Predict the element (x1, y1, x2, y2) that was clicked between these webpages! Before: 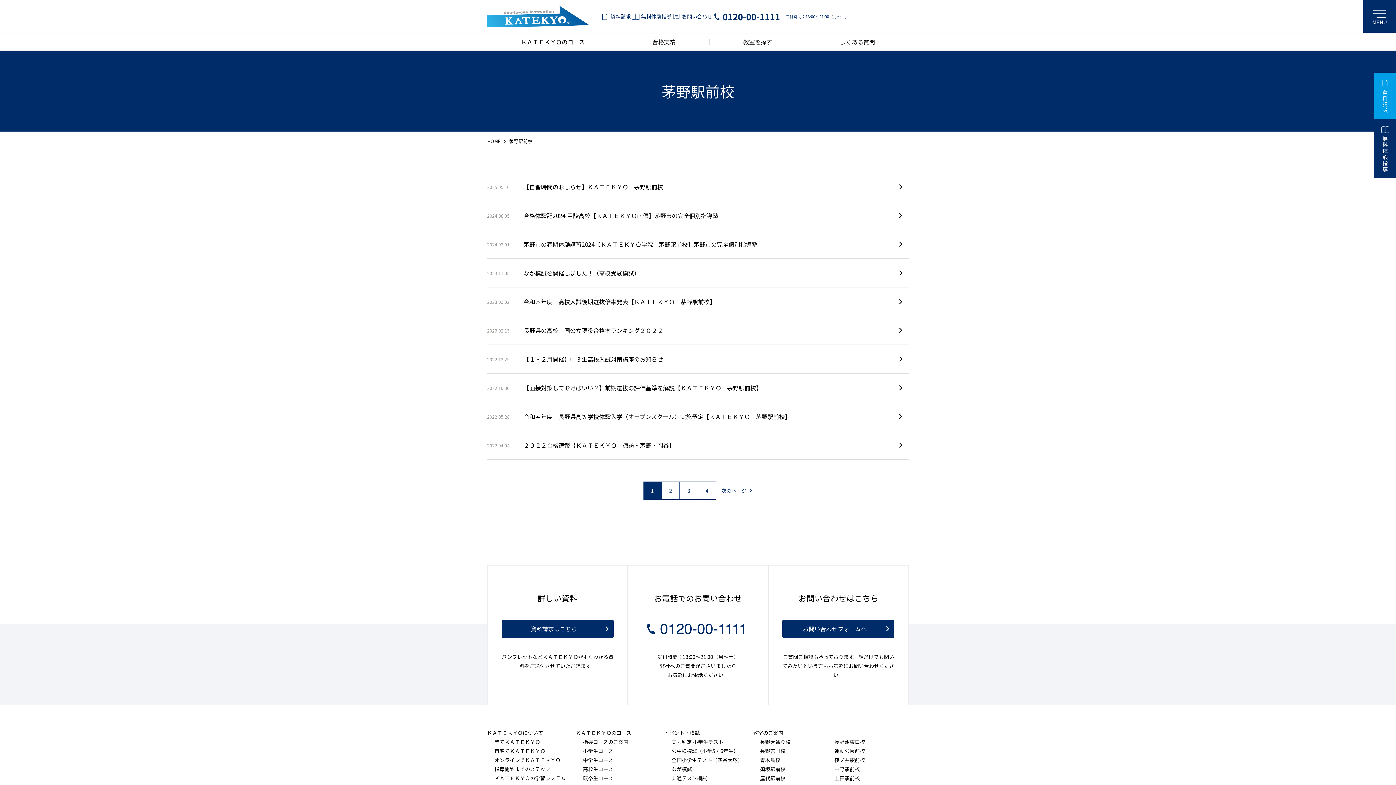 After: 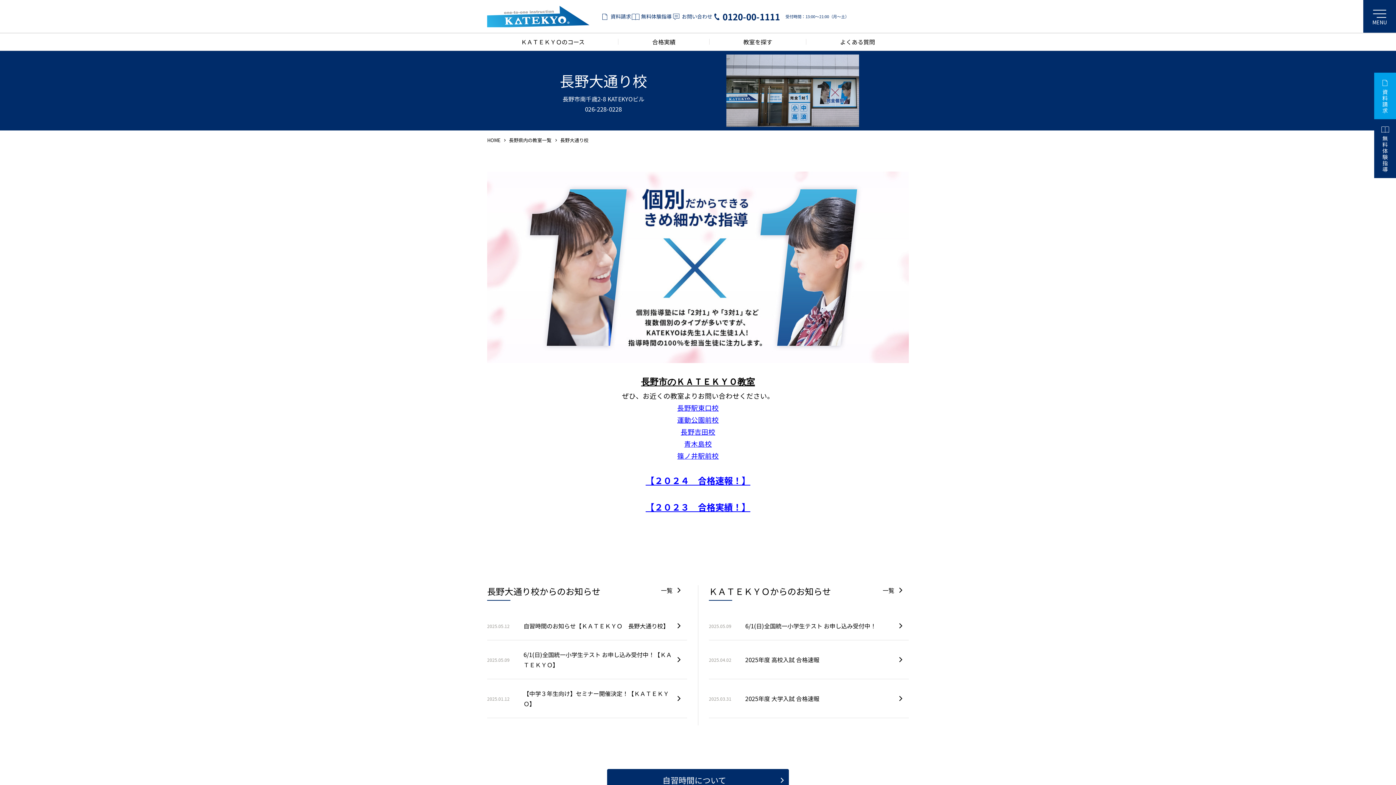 Action: bbox: (760, 738, 790, 745) label: 長野大通り校